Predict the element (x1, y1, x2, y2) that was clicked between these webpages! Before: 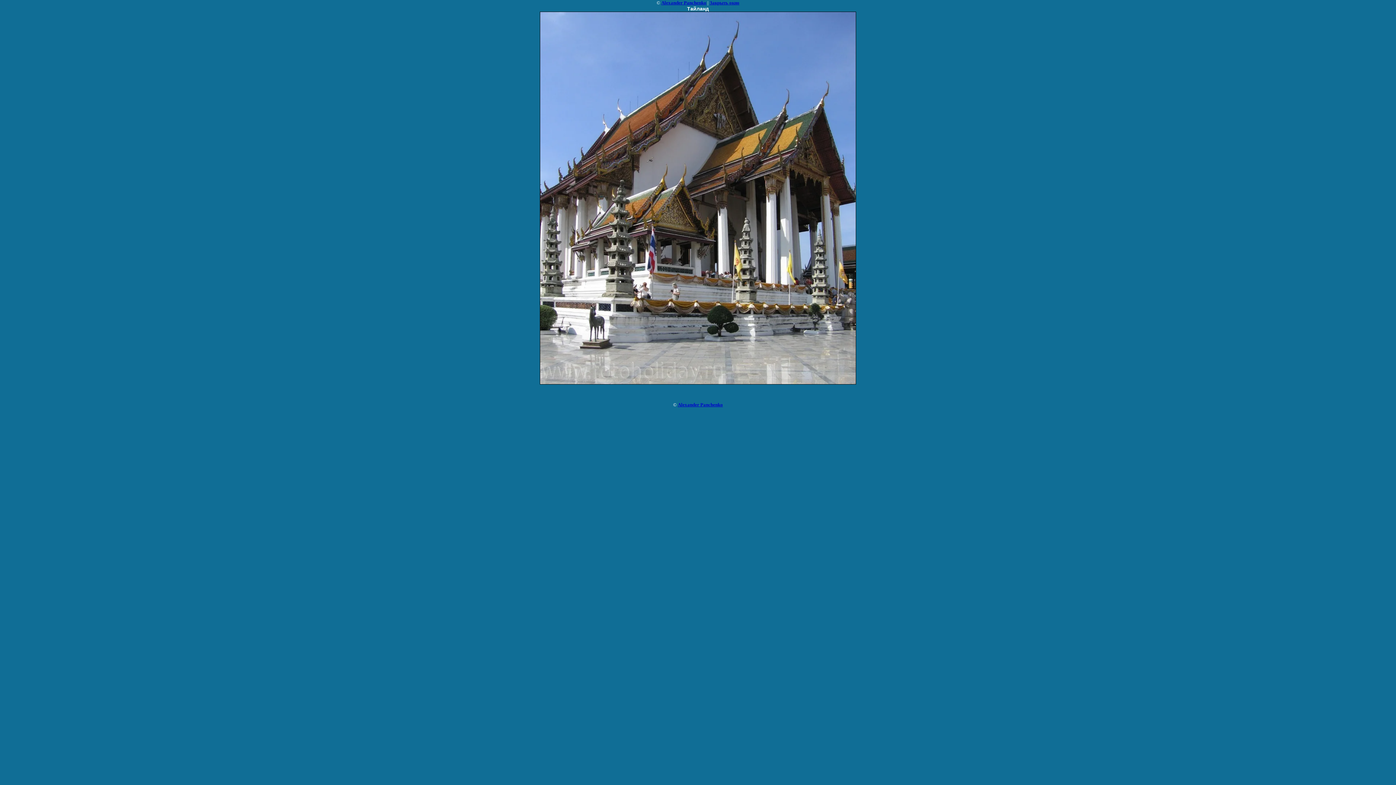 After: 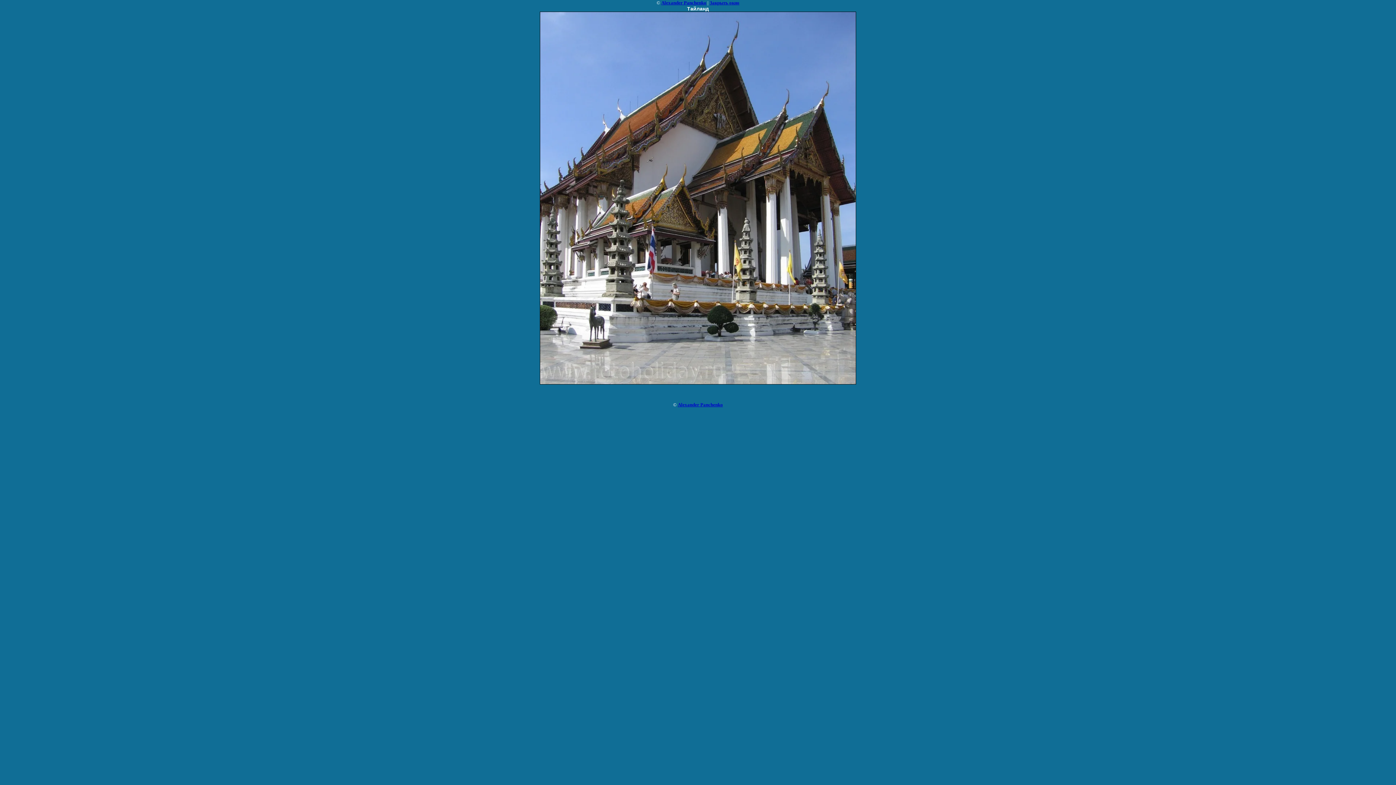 Action: label: Закрыть окно bbox: (709, 0, 739, 5)